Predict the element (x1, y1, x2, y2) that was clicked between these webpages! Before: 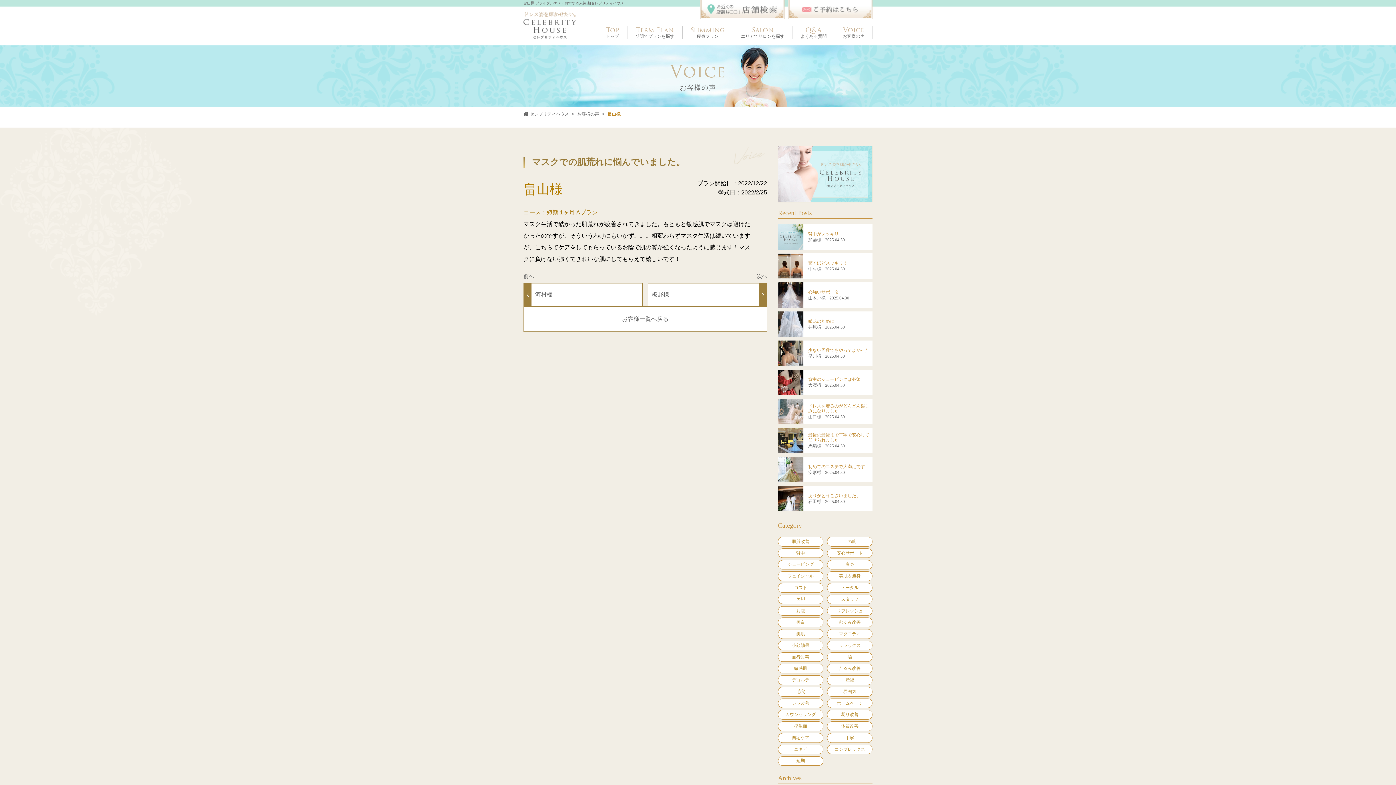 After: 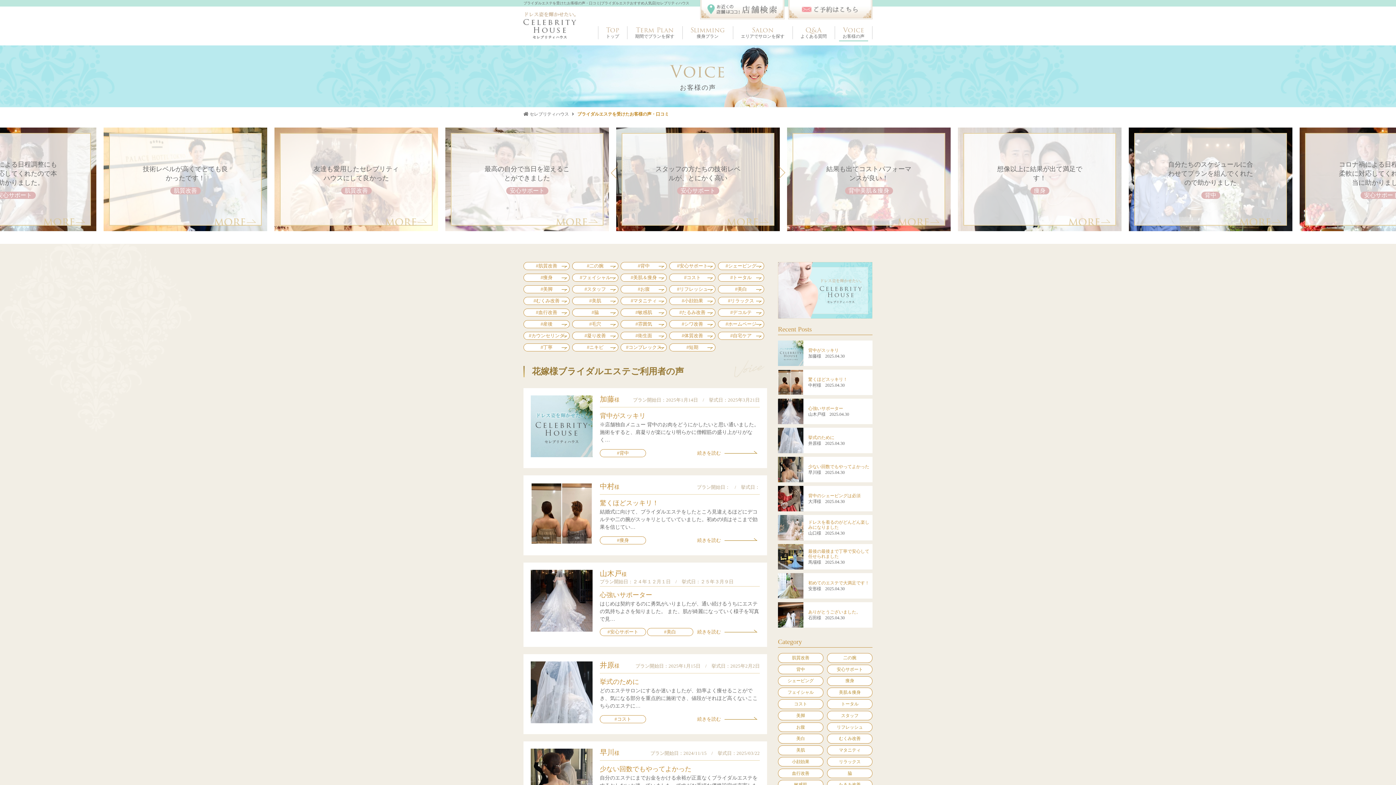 Action: bbox: (523, 306, 767, 332) label: お客様一覧へ戻る